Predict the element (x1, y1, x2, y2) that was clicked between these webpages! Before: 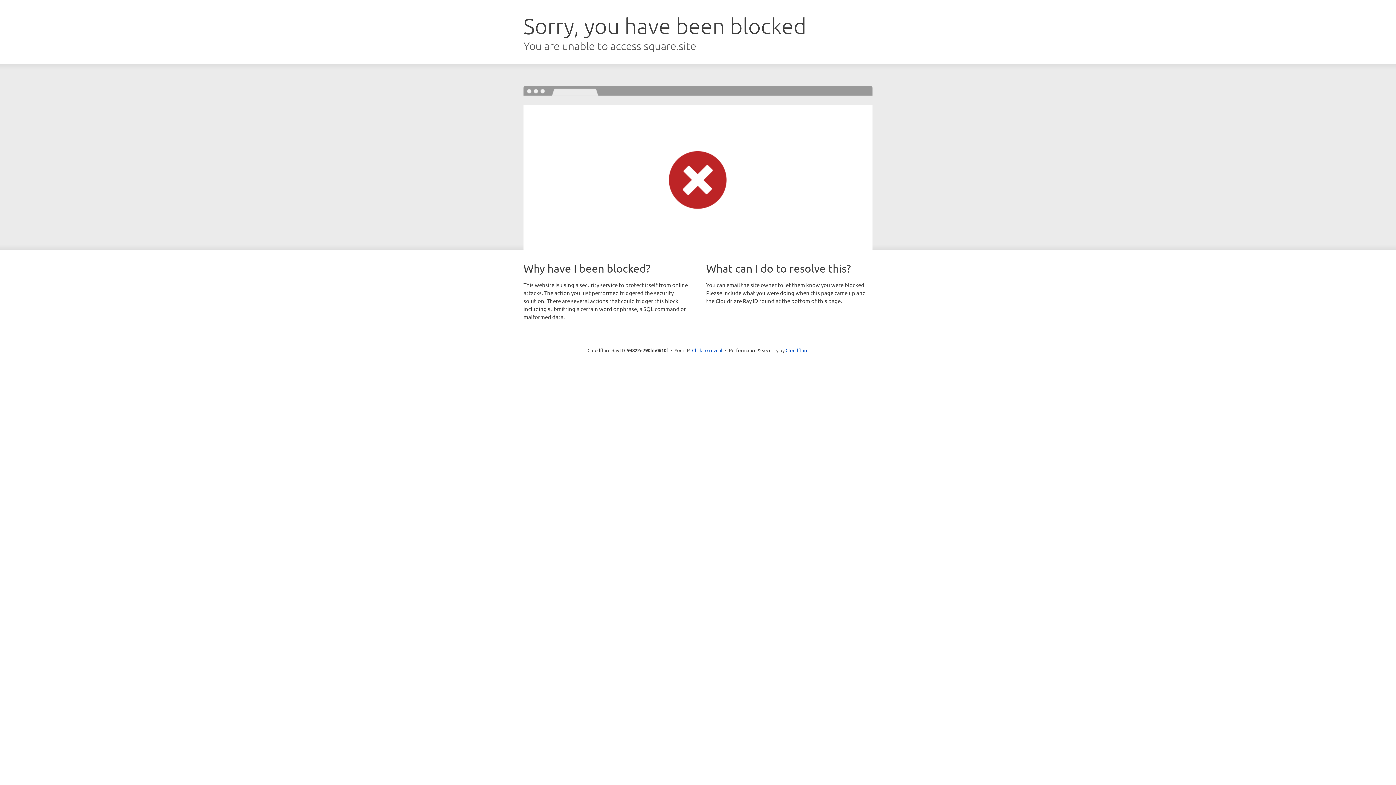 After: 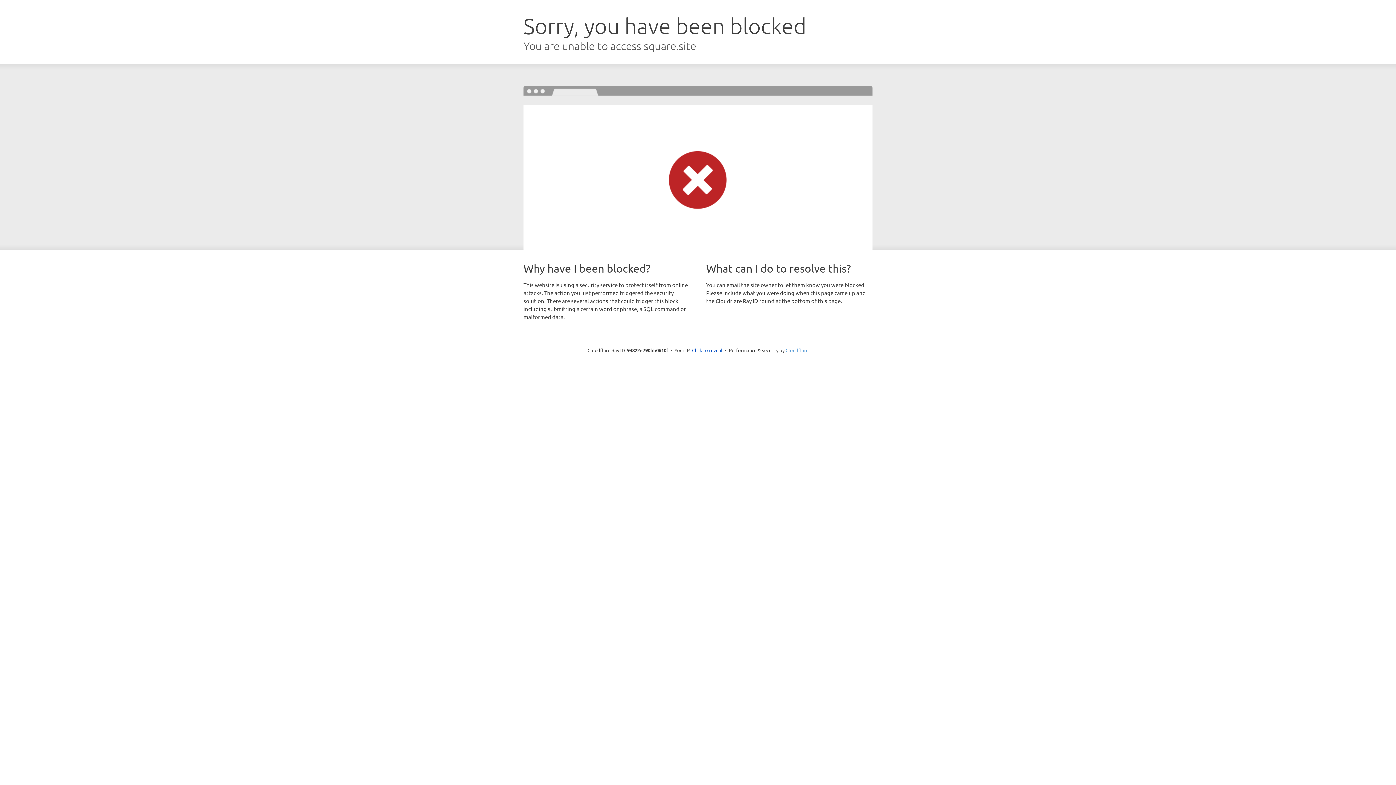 Action: label: Cloudflare bbox: (785, 347, 808, 353)